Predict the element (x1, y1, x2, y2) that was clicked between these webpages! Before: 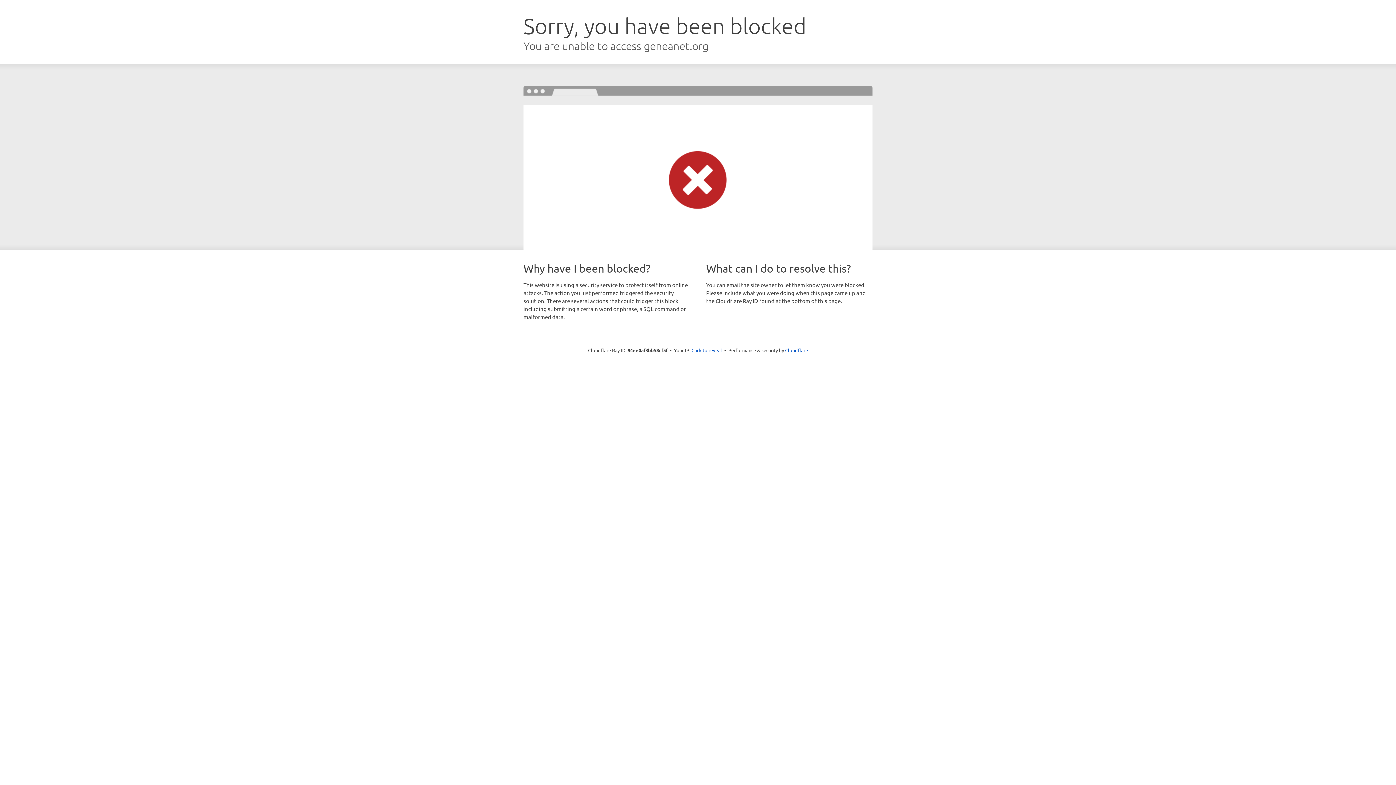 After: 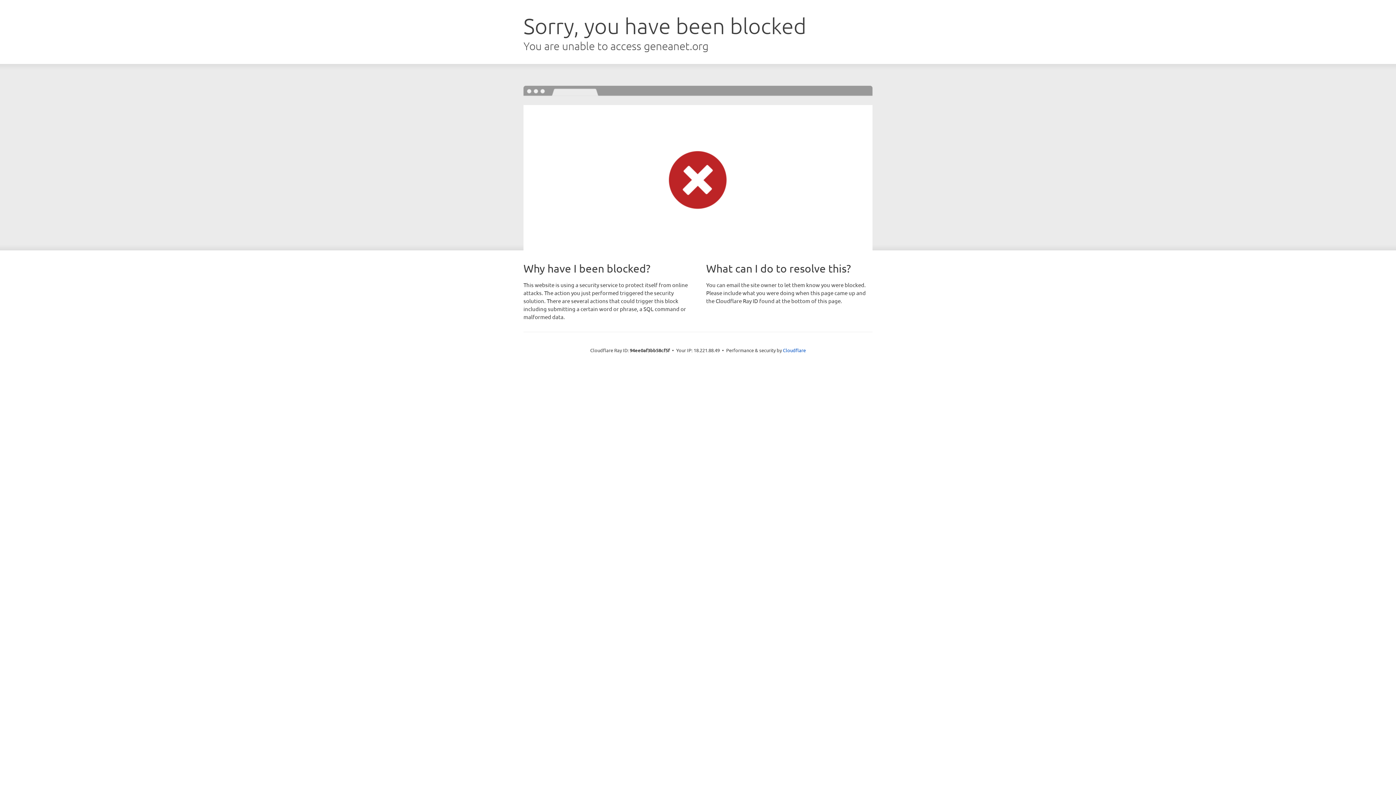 Action: bbox: (691, 346, 722, 353) label: Click to reveal